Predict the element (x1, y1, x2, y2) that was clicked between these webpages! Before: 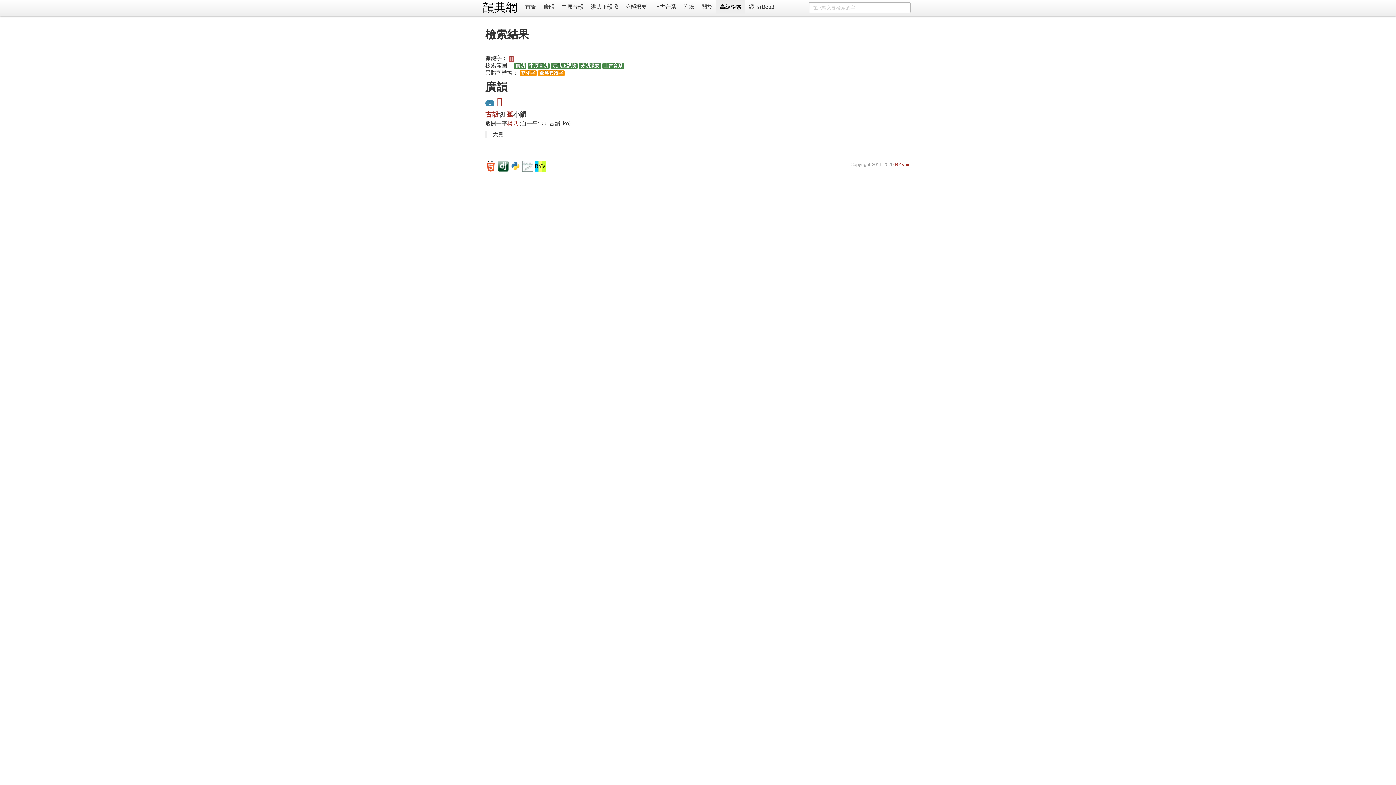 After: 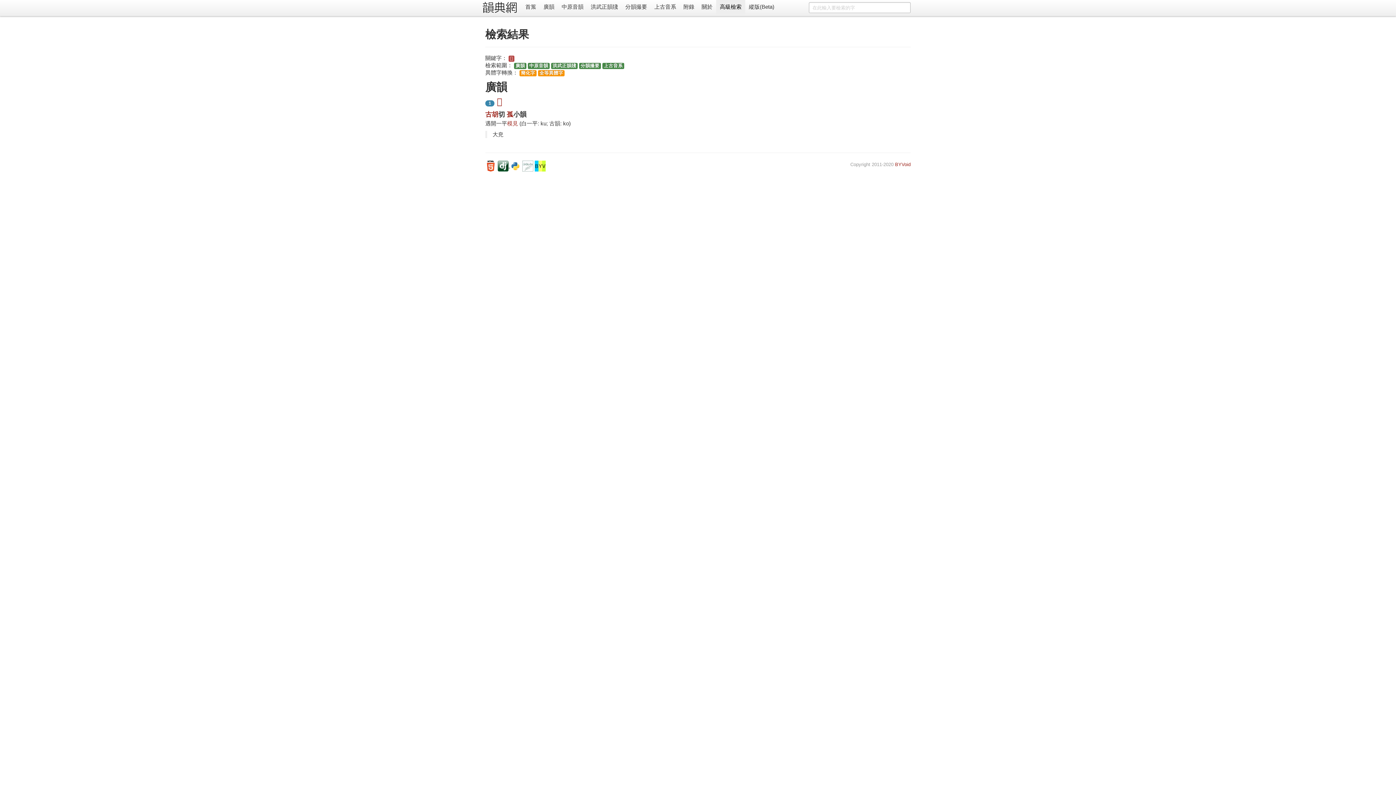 Action: bbox: (497, 162, 510, 168) label:  